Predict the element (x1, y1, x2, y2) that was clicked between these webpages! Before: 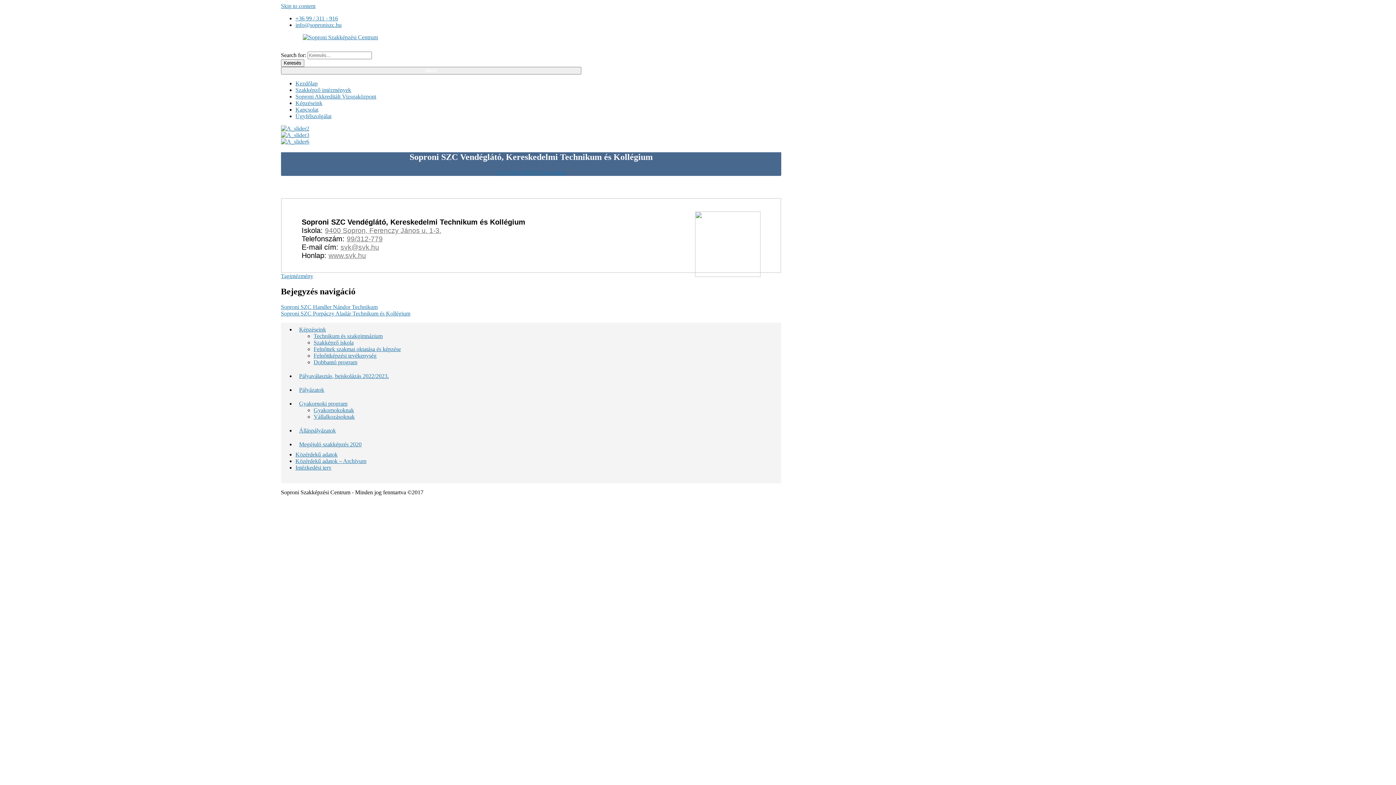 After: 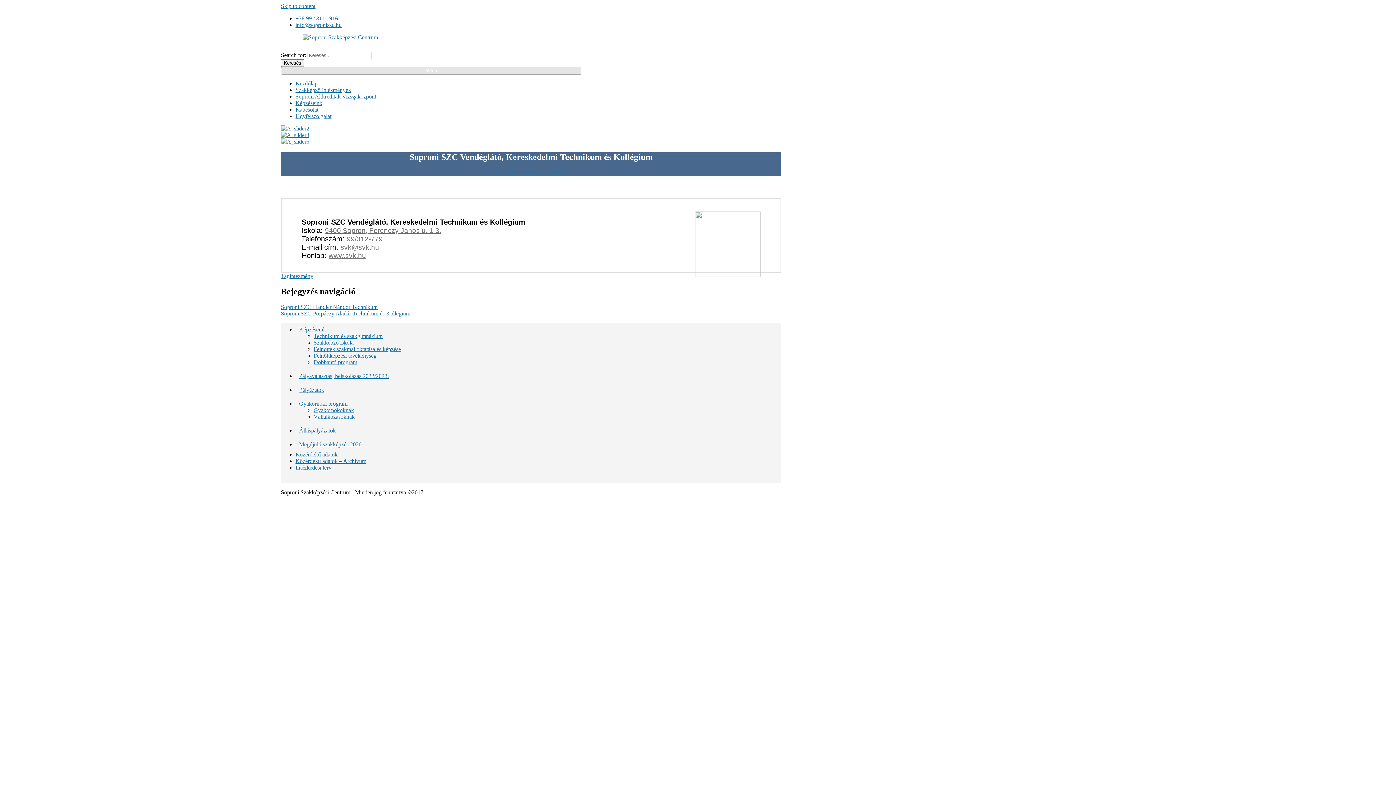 Action: label: Menü bbox: (281, 66, 581, 74)